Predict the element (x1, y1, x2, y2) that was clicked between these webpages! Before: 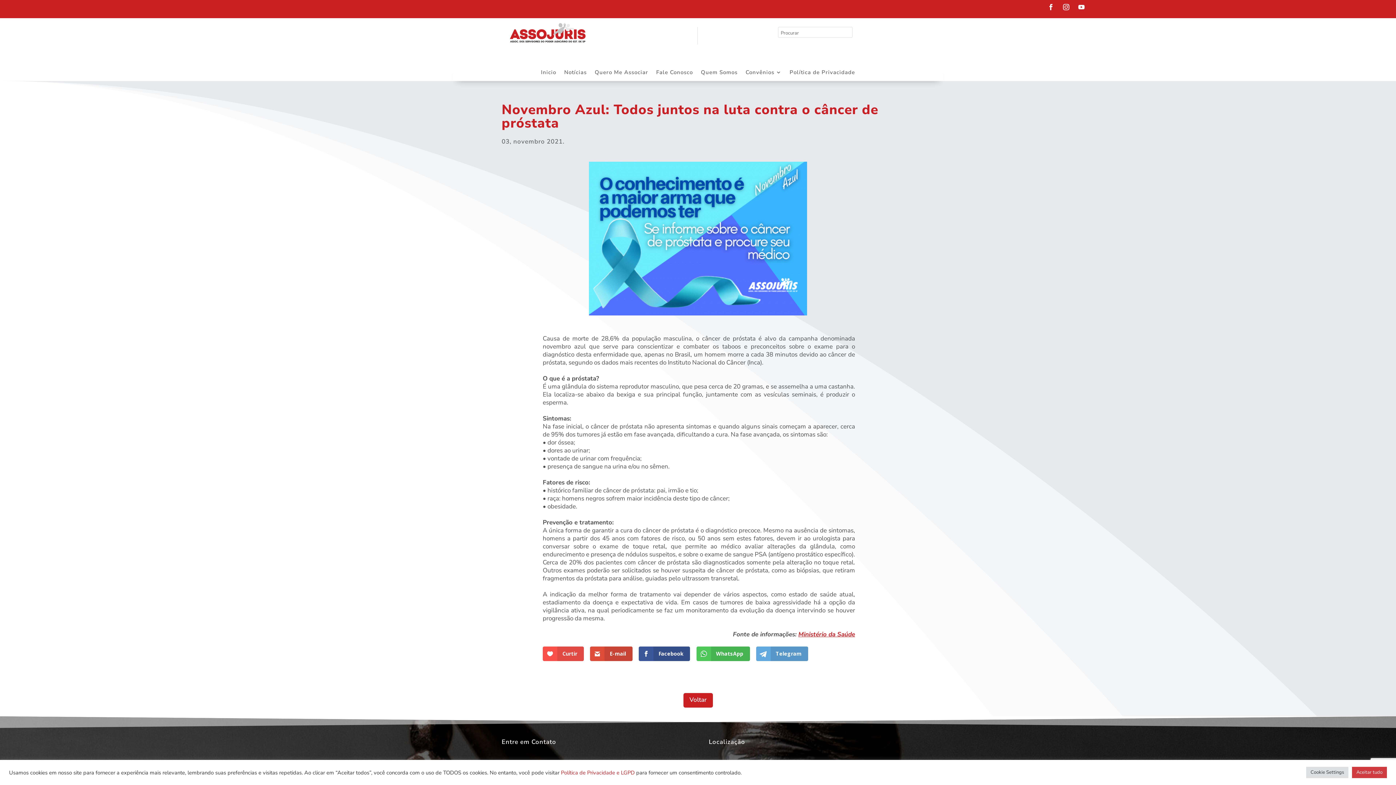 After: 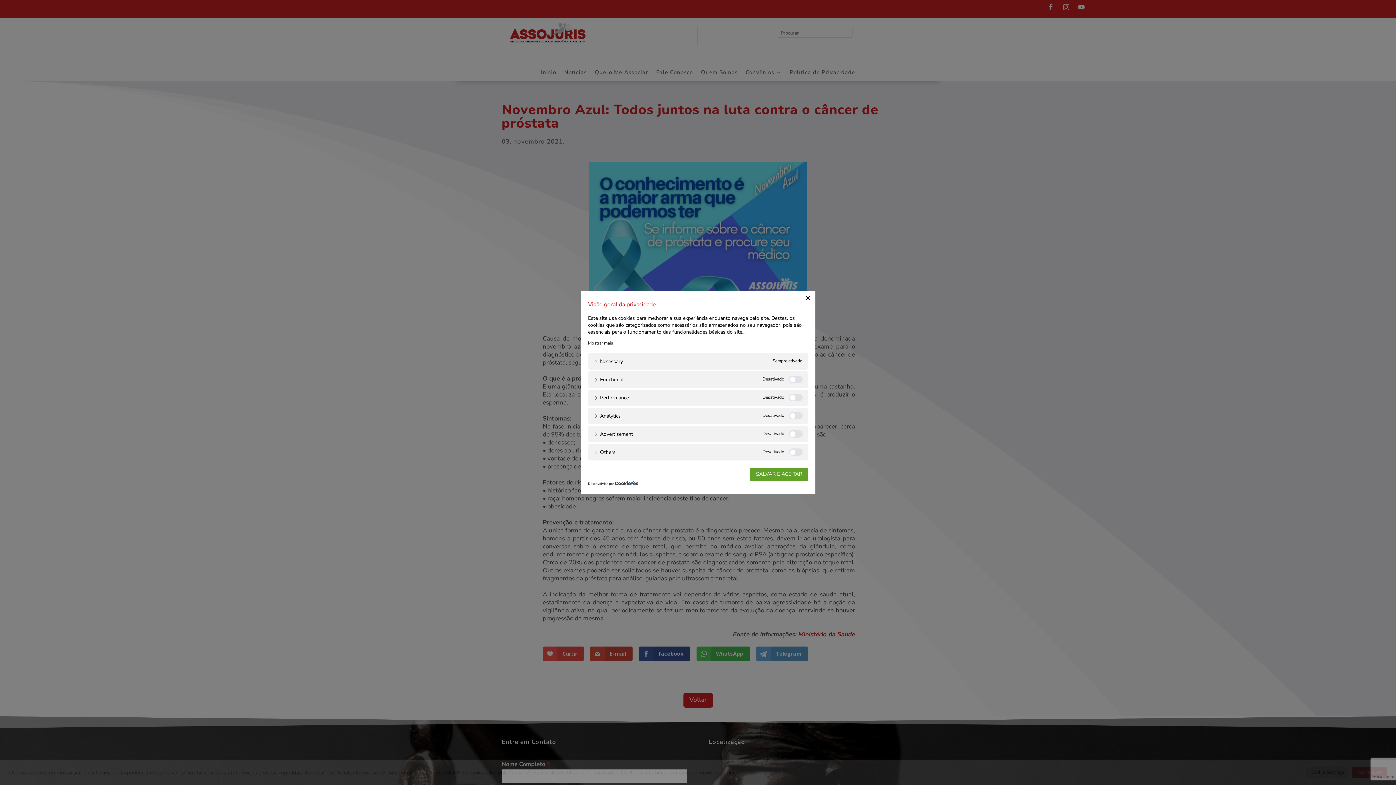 Action: label: Cookie Settings bbox: (1306, 767, 1348, 778)